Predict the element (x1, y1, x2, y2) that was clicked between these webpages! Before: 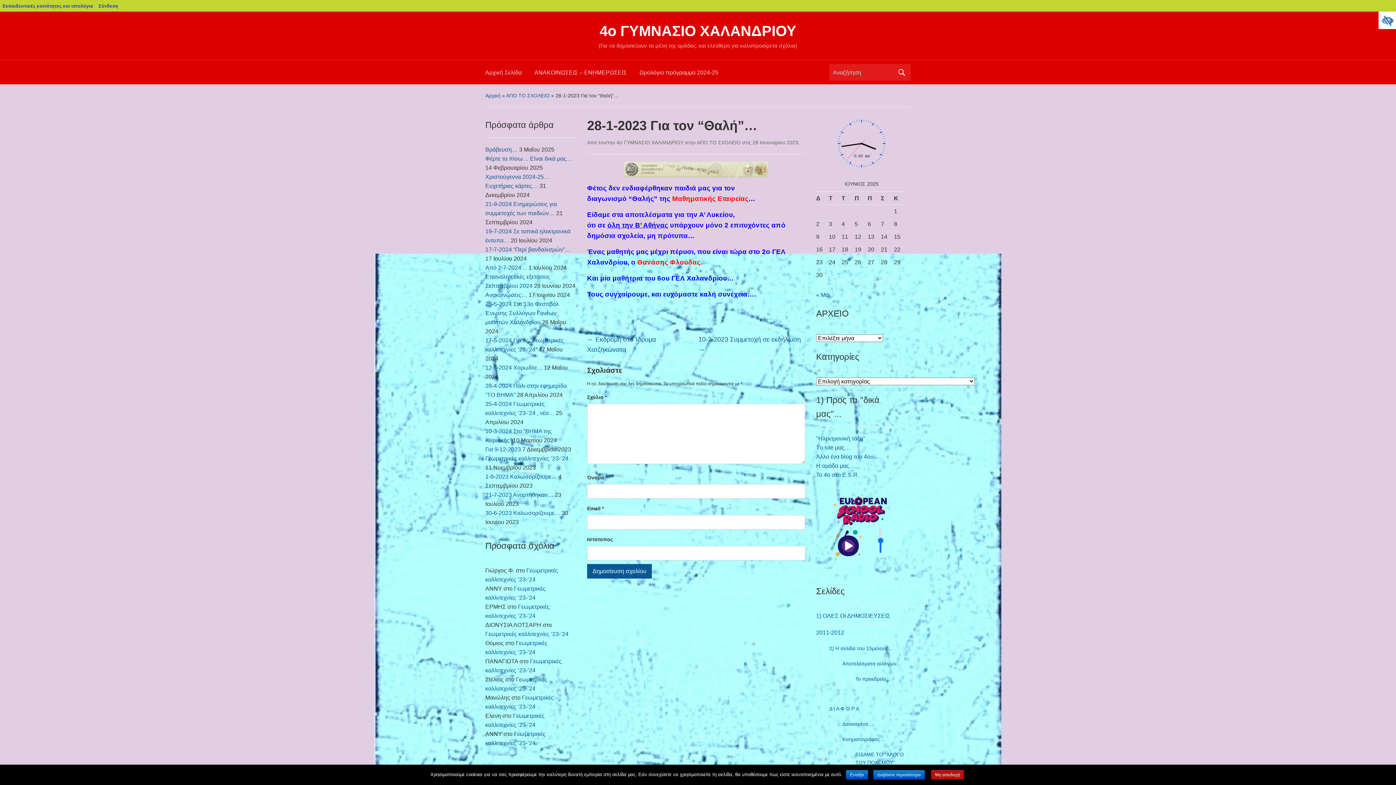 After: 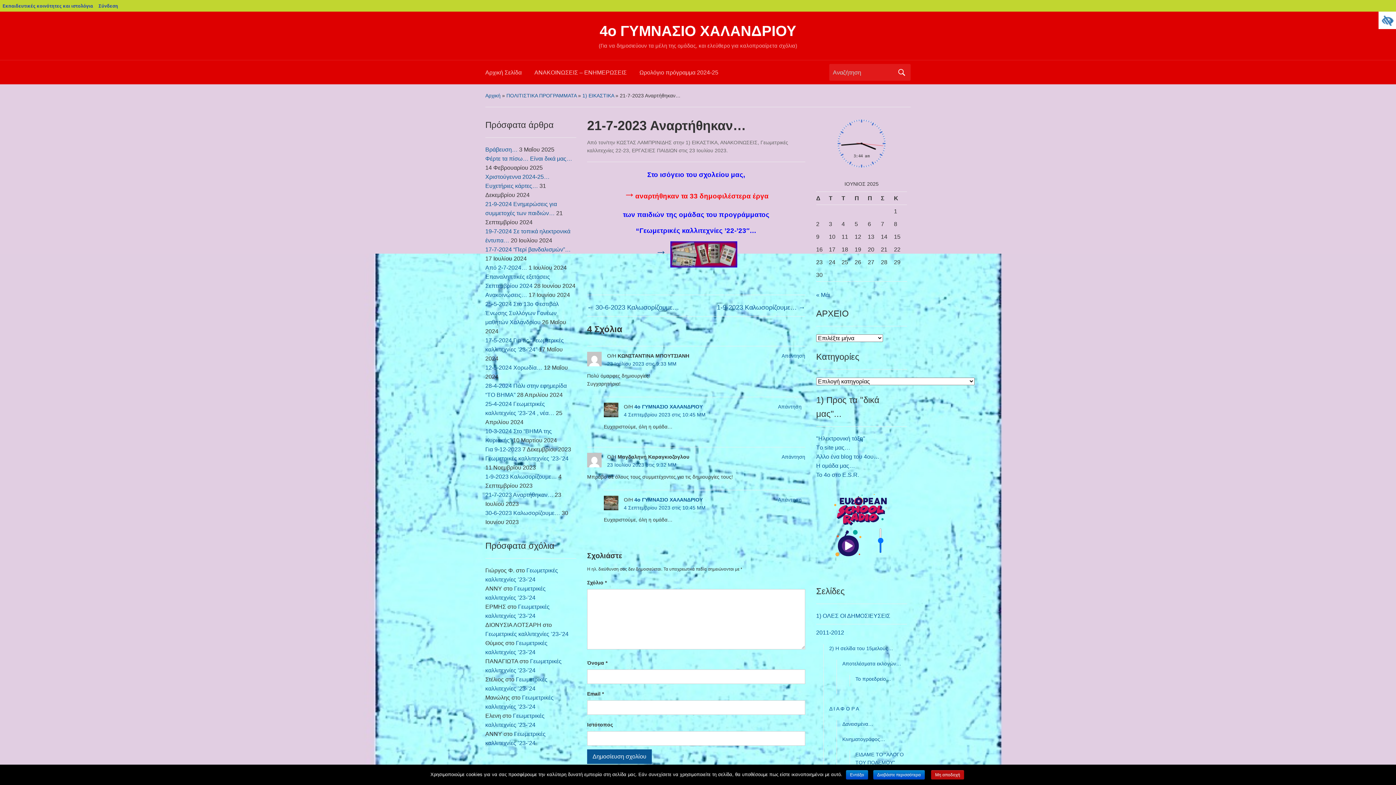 Action: bbox: (485, 492, 553, 498) label: 21-7-2023 Αναρτήθηκαν…